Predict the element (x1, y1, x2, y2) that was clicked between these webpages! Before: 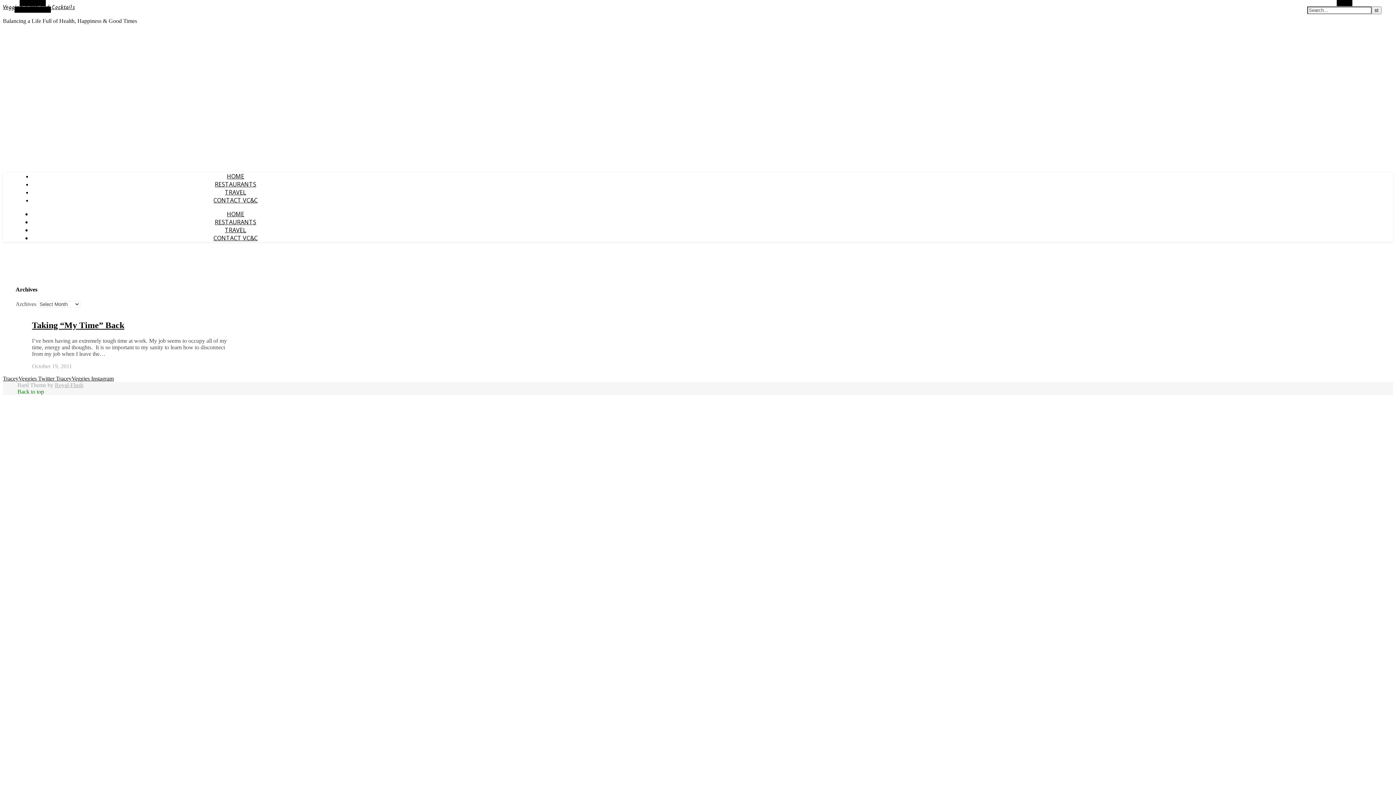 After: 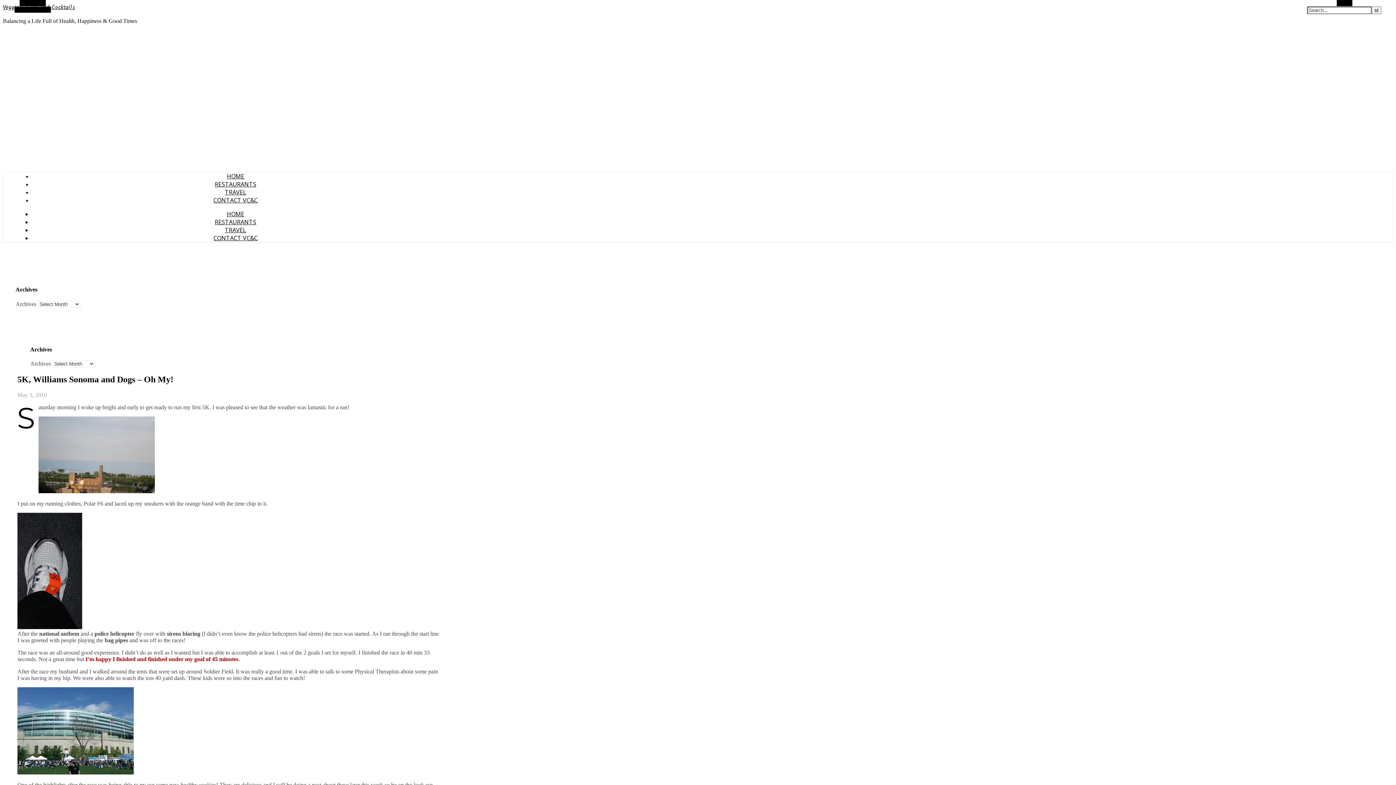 Action: label: Random Article bbox: (14, 6, 50, 12)